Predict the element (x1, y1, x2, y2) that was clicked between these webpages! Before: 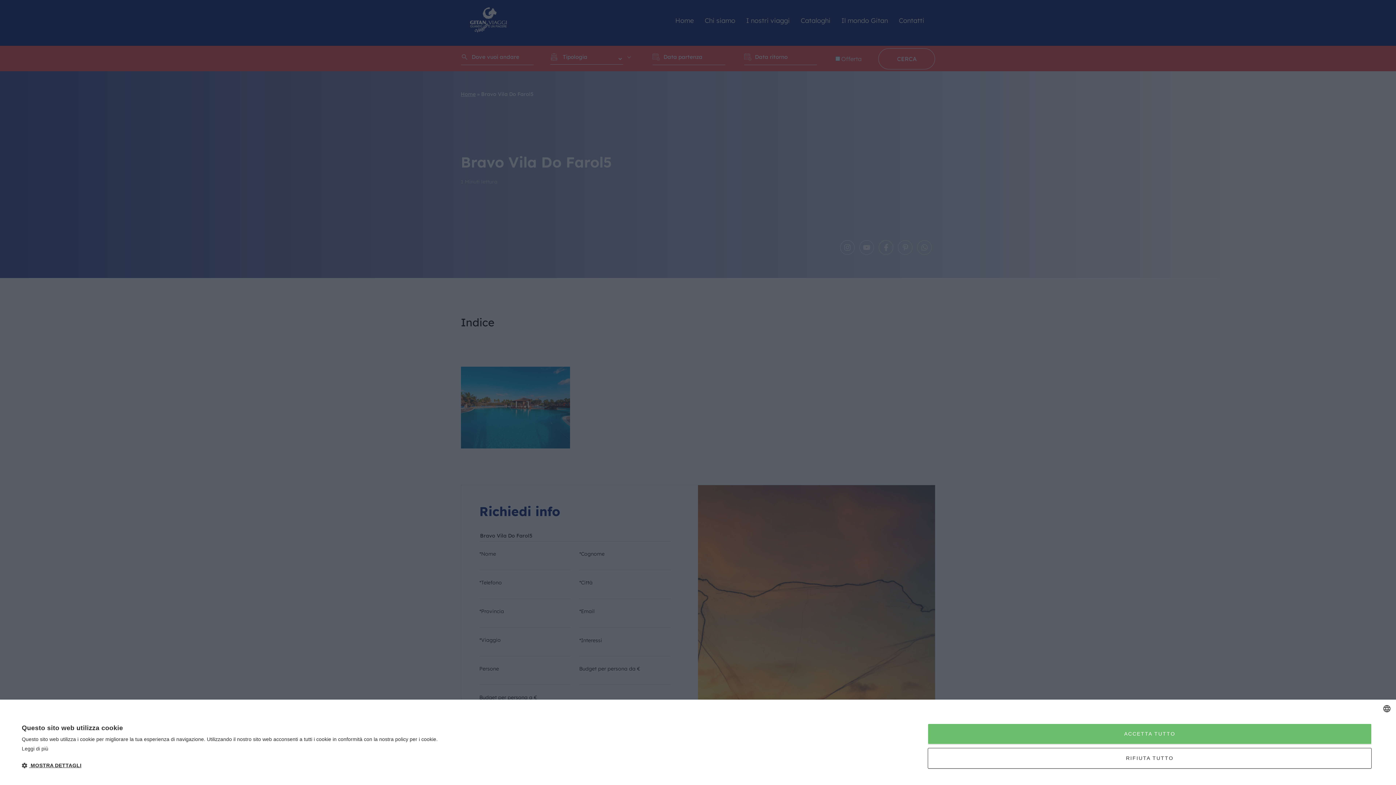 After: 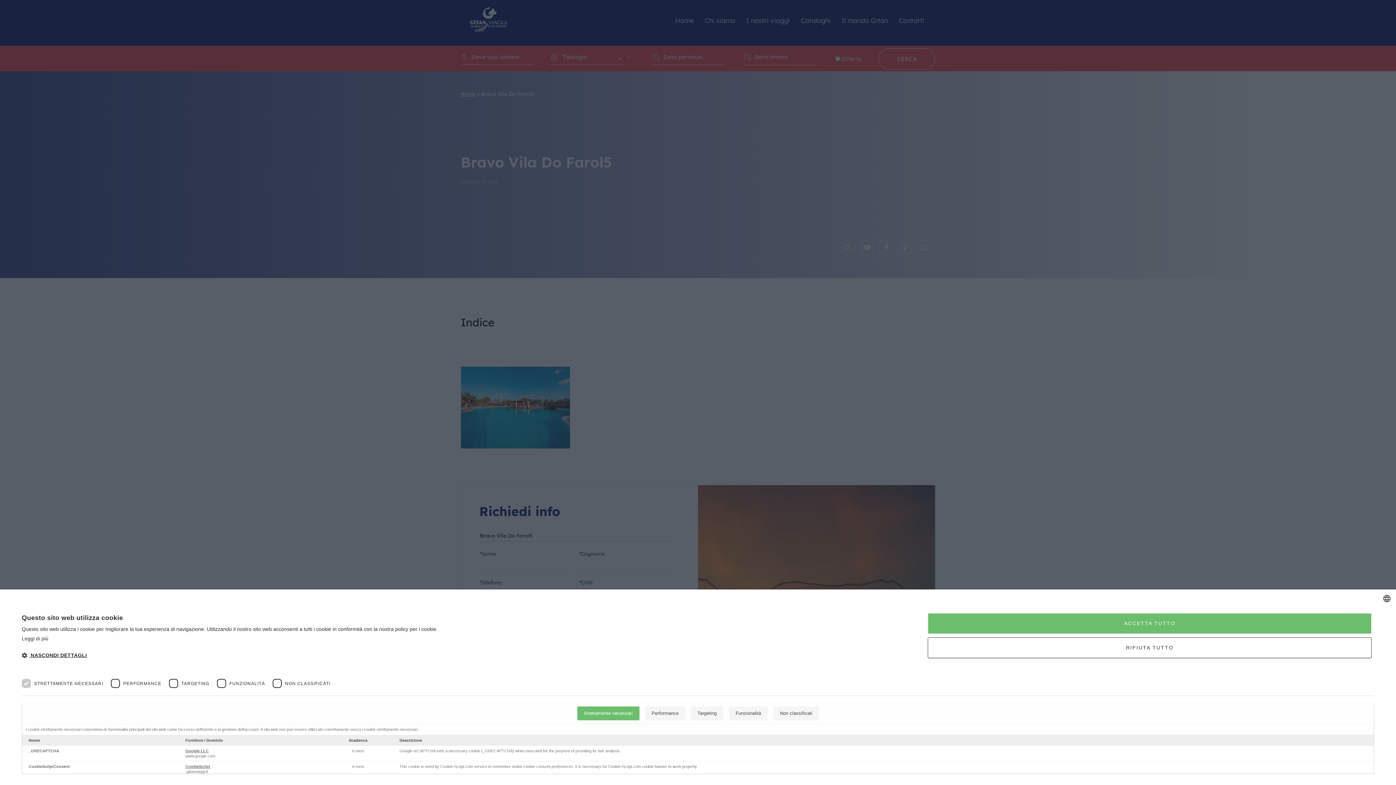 Action: label:  MOSTRA DETTAGLI bbox: (21, 762, 437, 769)